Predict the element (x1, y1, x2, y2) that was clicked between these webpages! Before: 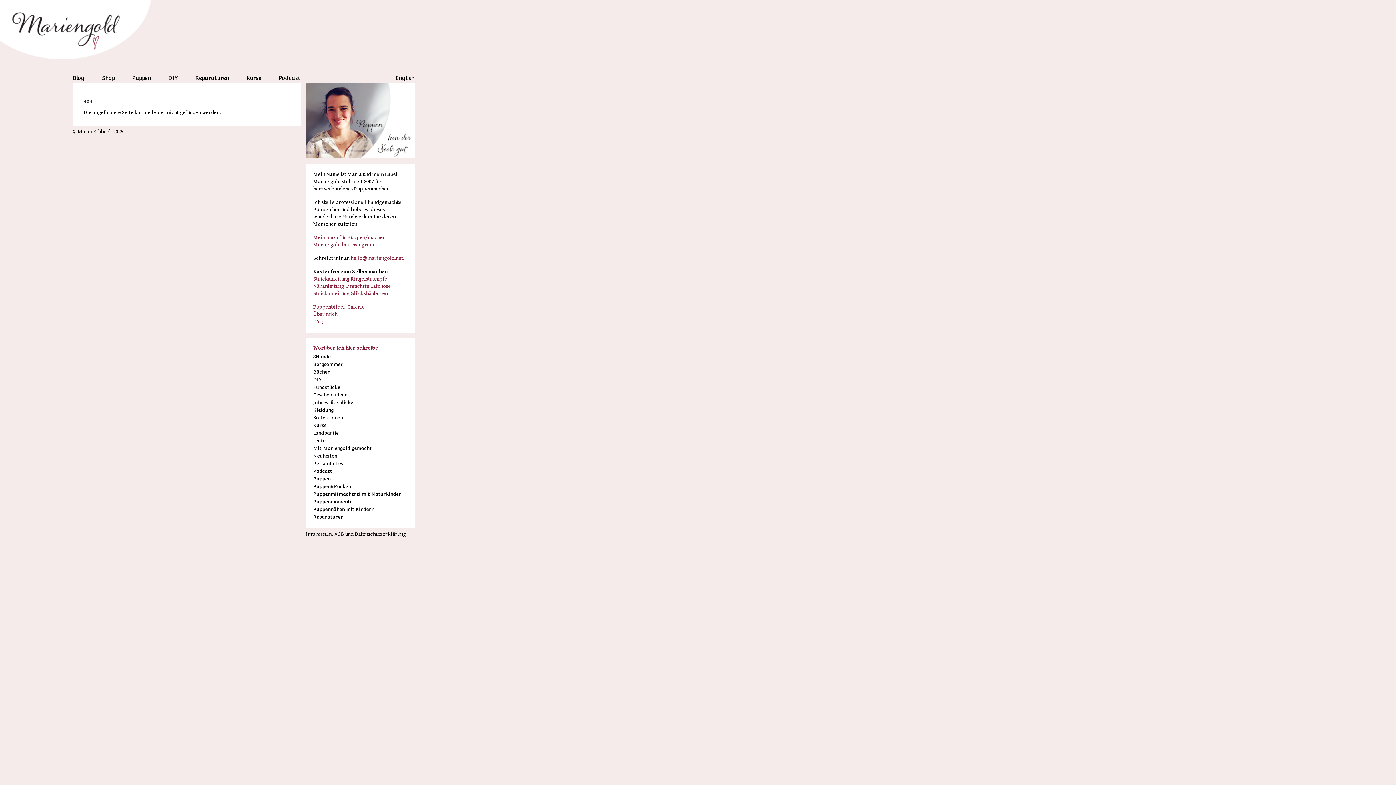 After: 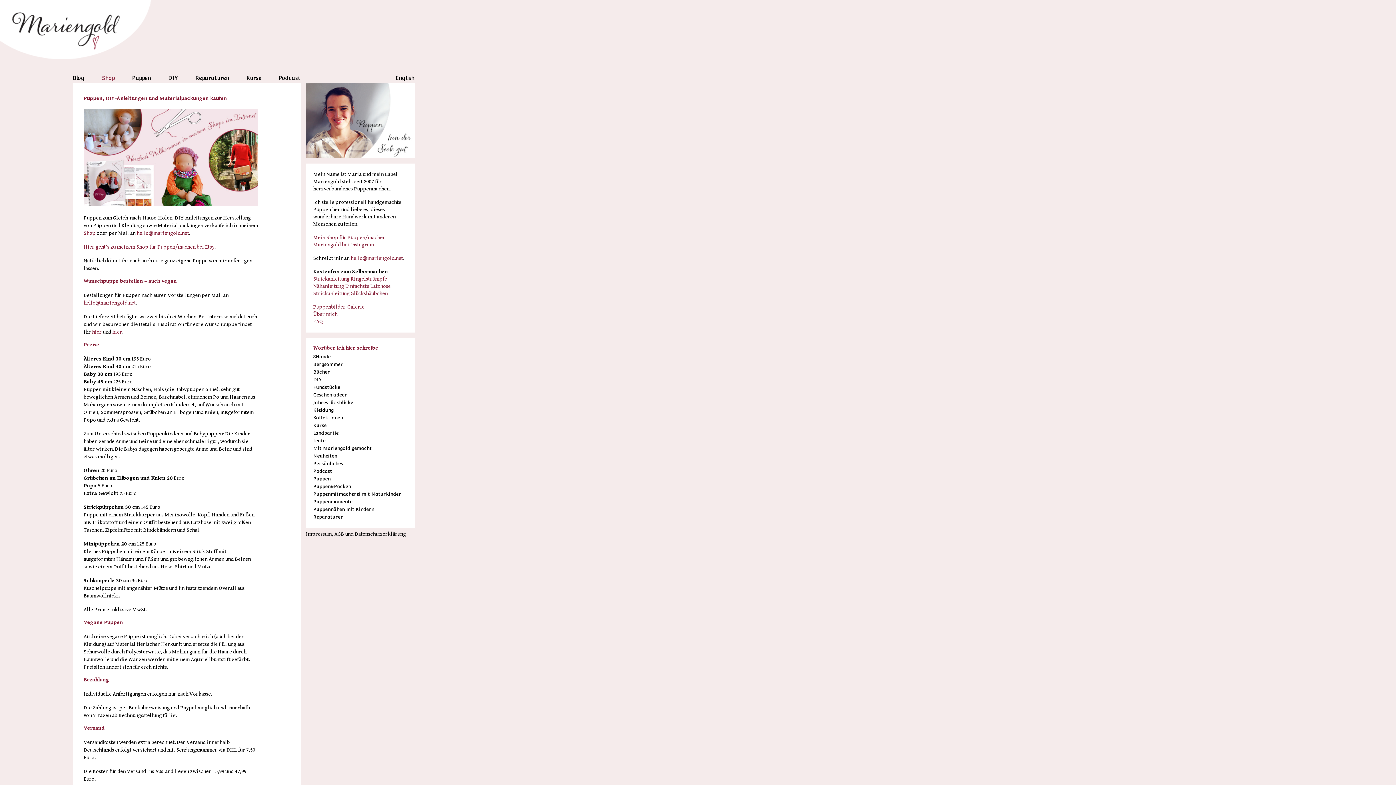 Action: bbox: (102, 74, 114, 81) label: Shop